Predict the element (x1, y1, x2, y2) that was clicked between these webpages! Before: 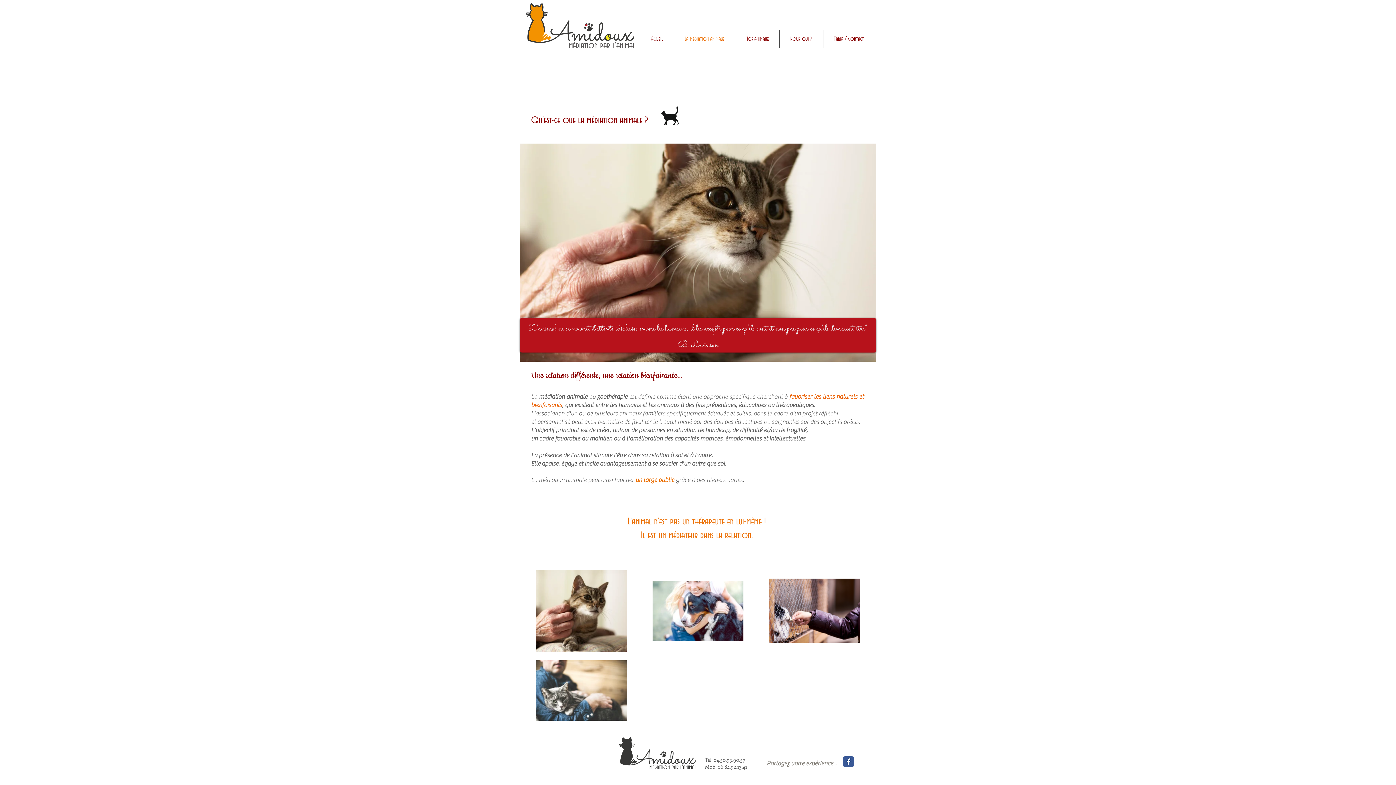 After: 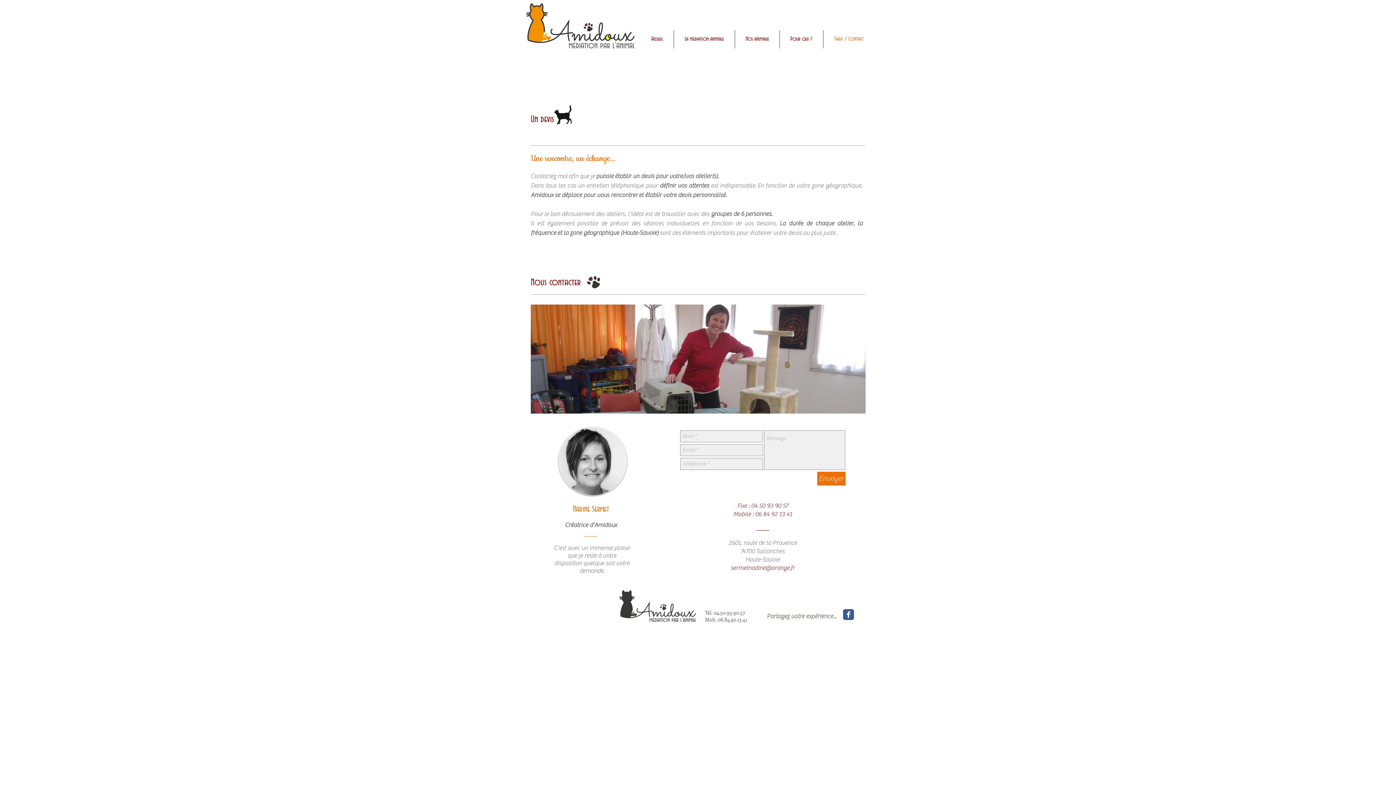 Action: label: Tarif / Contact bbox: (823, 30, 874, 48)